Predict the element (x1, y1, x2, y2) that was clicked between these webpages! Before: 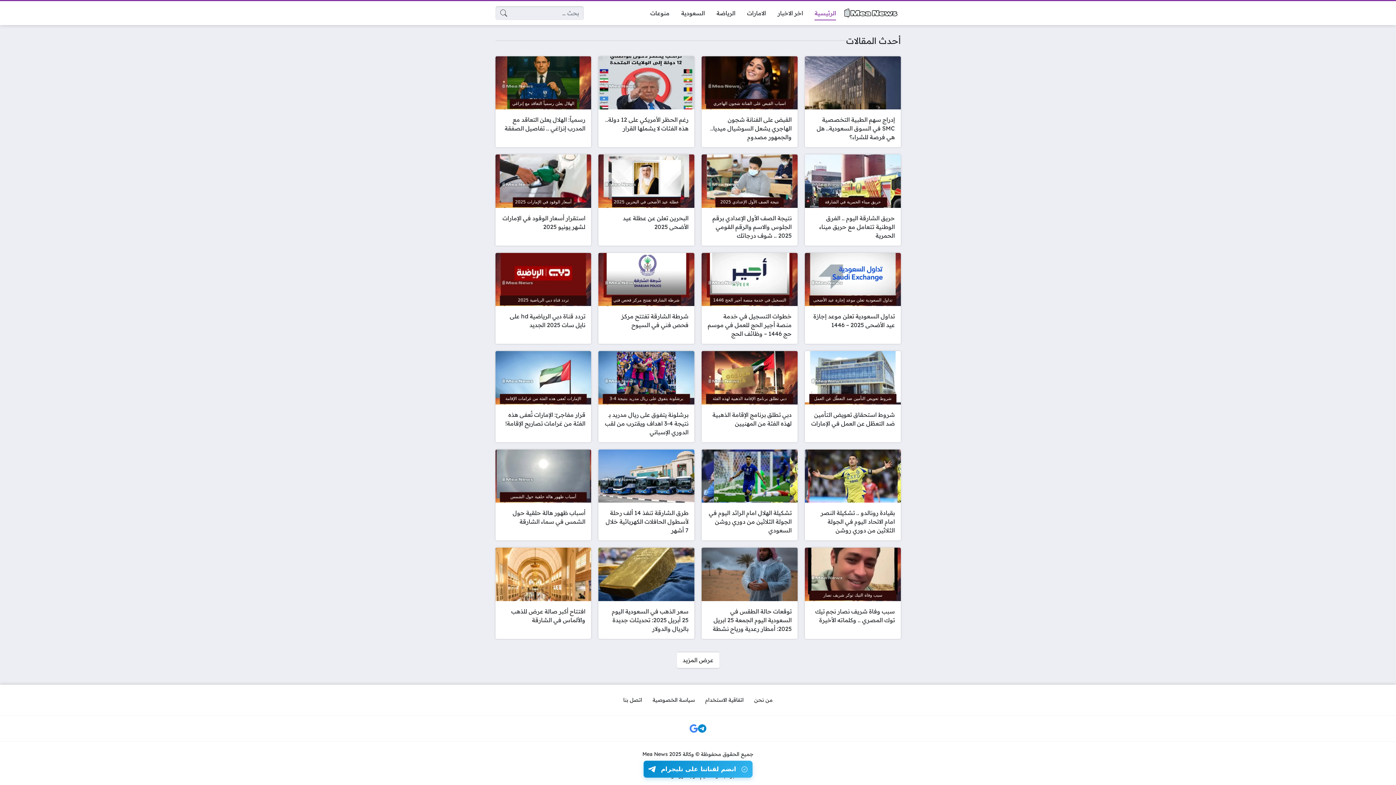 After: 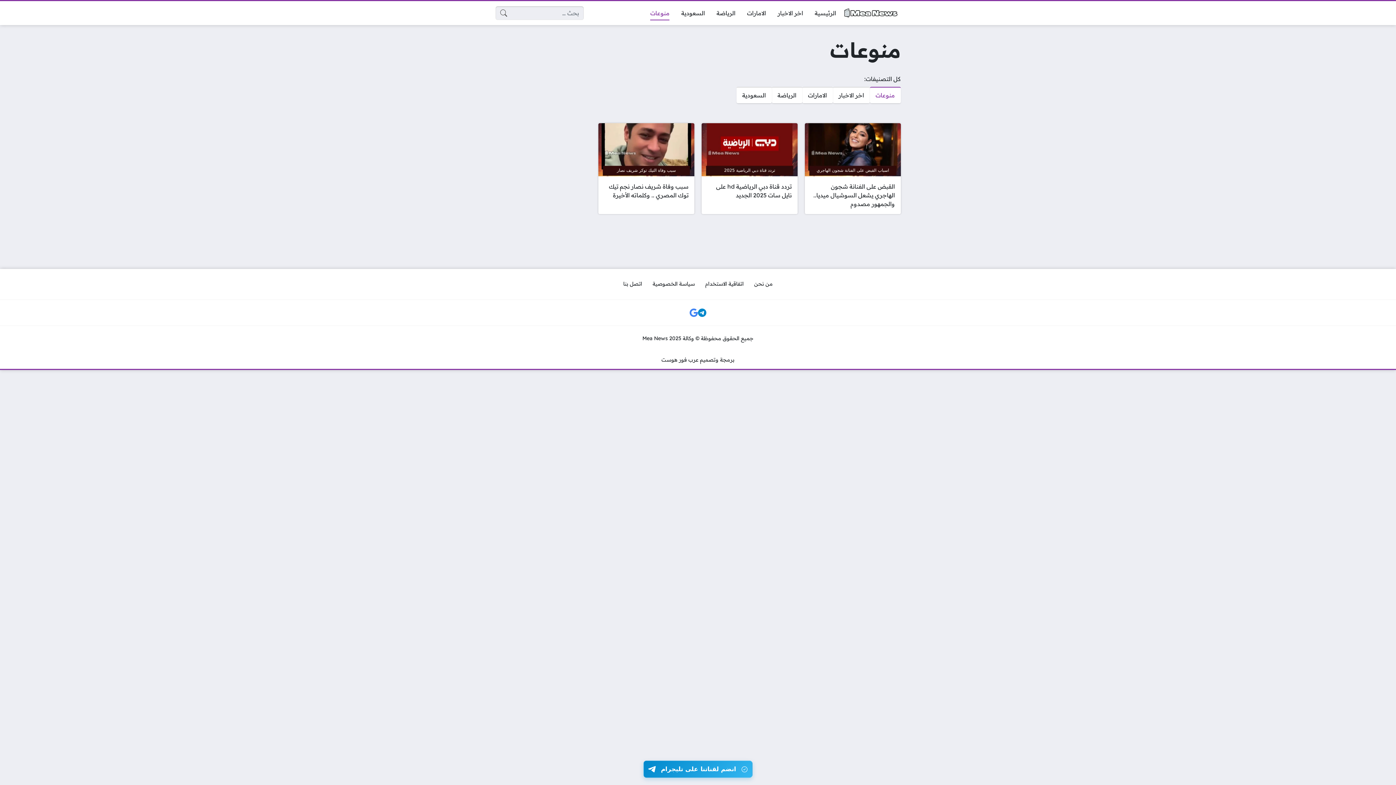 Action: label: منوعات bbox: (644, 5, 675, 20)